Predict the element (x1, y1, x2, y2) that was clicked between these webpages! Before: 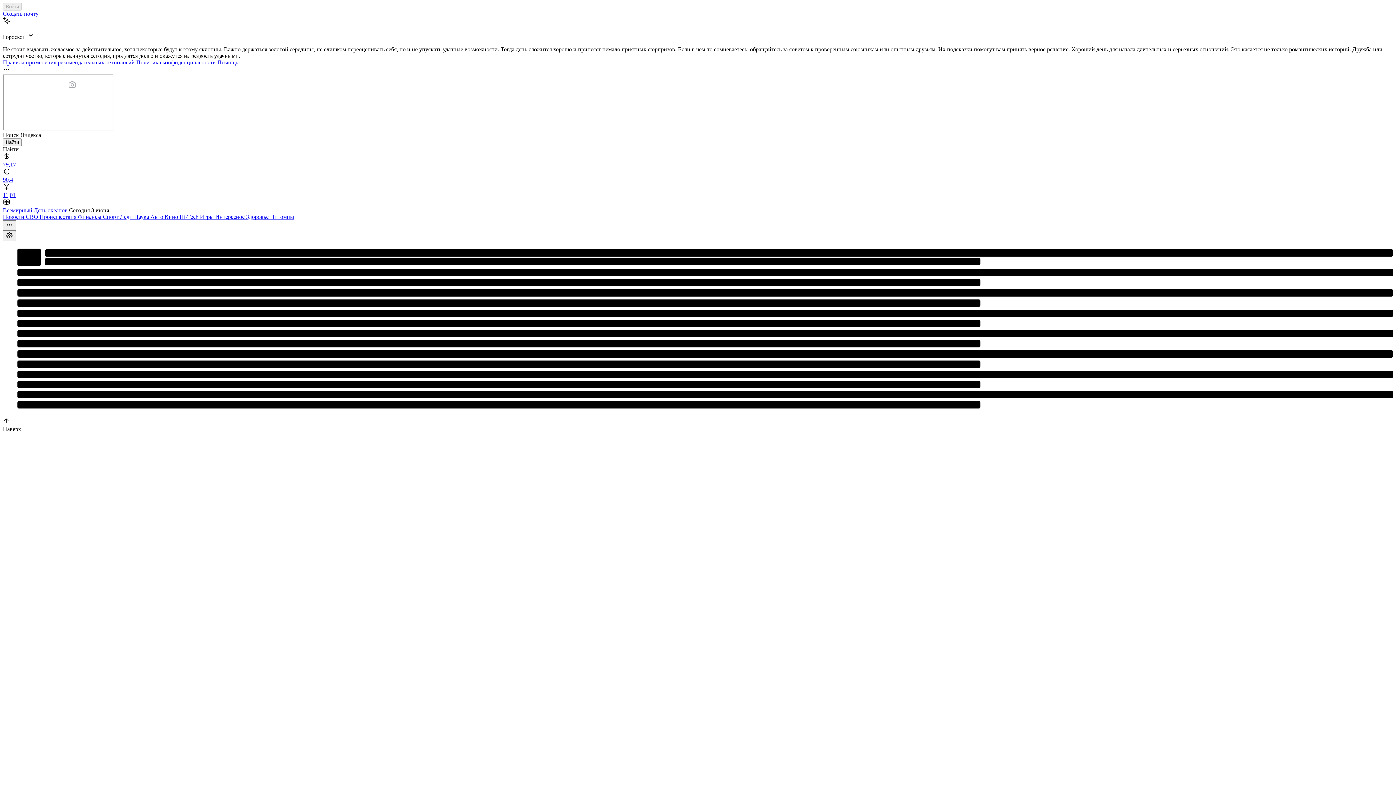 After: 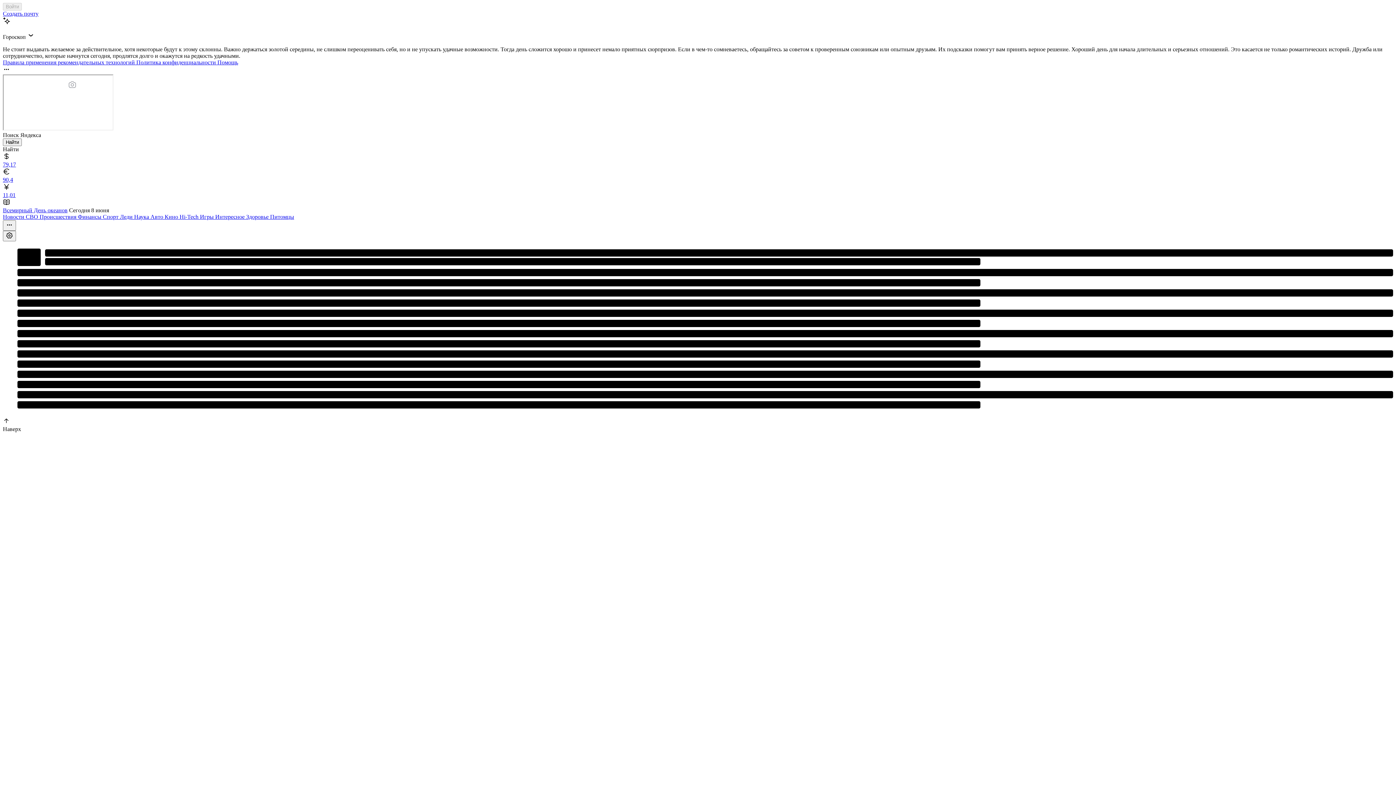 Action: label: Создать почту bbox: (2, 10, 38, 16)